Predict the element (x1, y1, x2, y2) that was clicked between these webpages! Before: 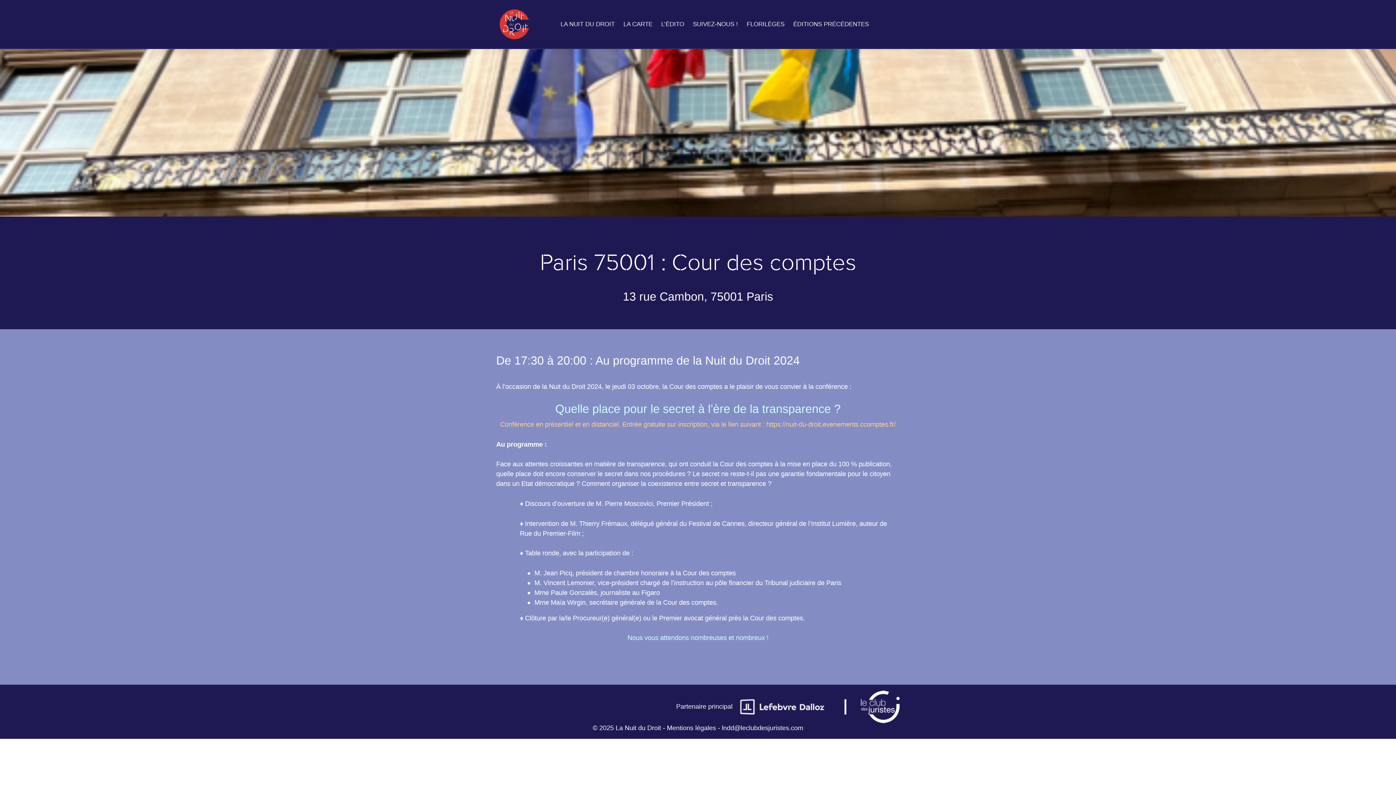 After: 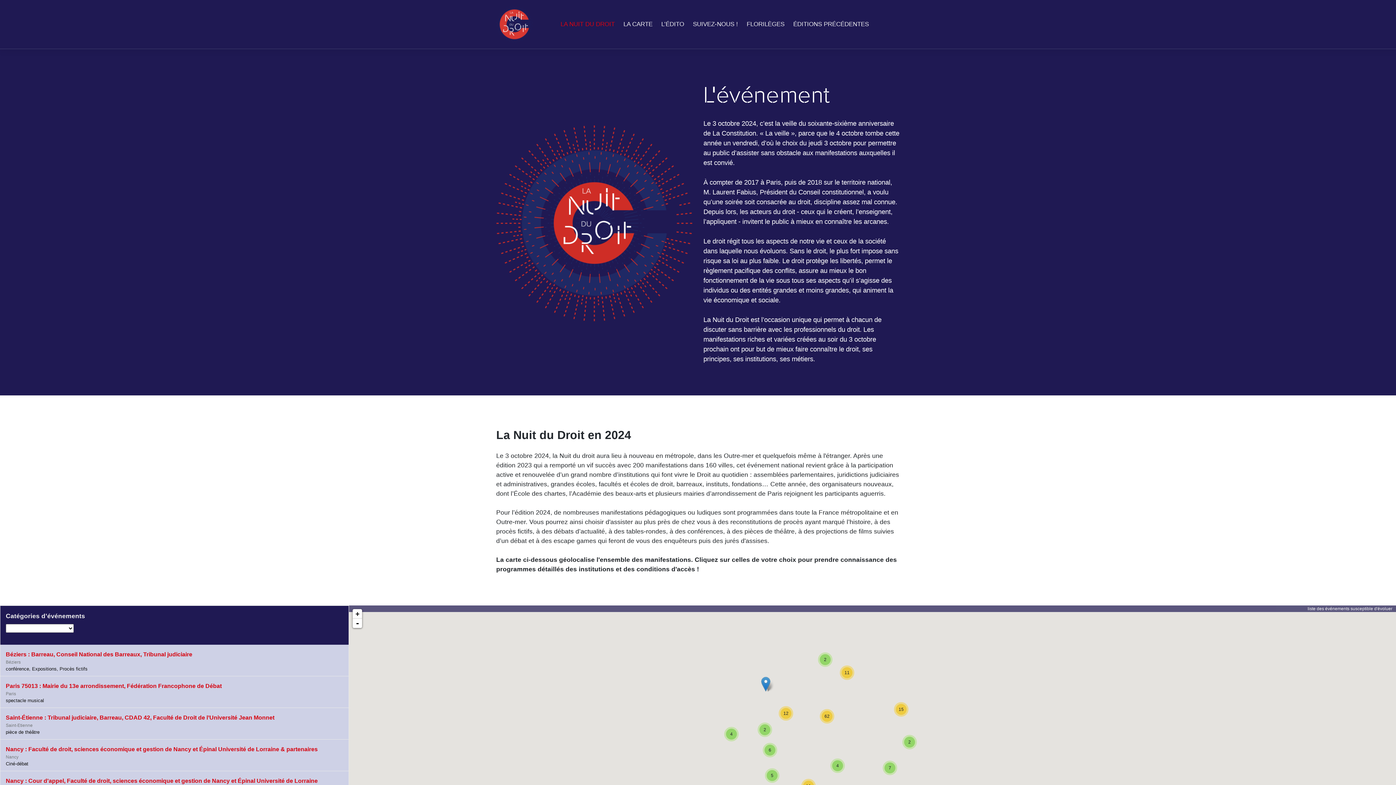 Action: bbox: (556, 15, 619, 33) label: LA NUIT DU DROIT